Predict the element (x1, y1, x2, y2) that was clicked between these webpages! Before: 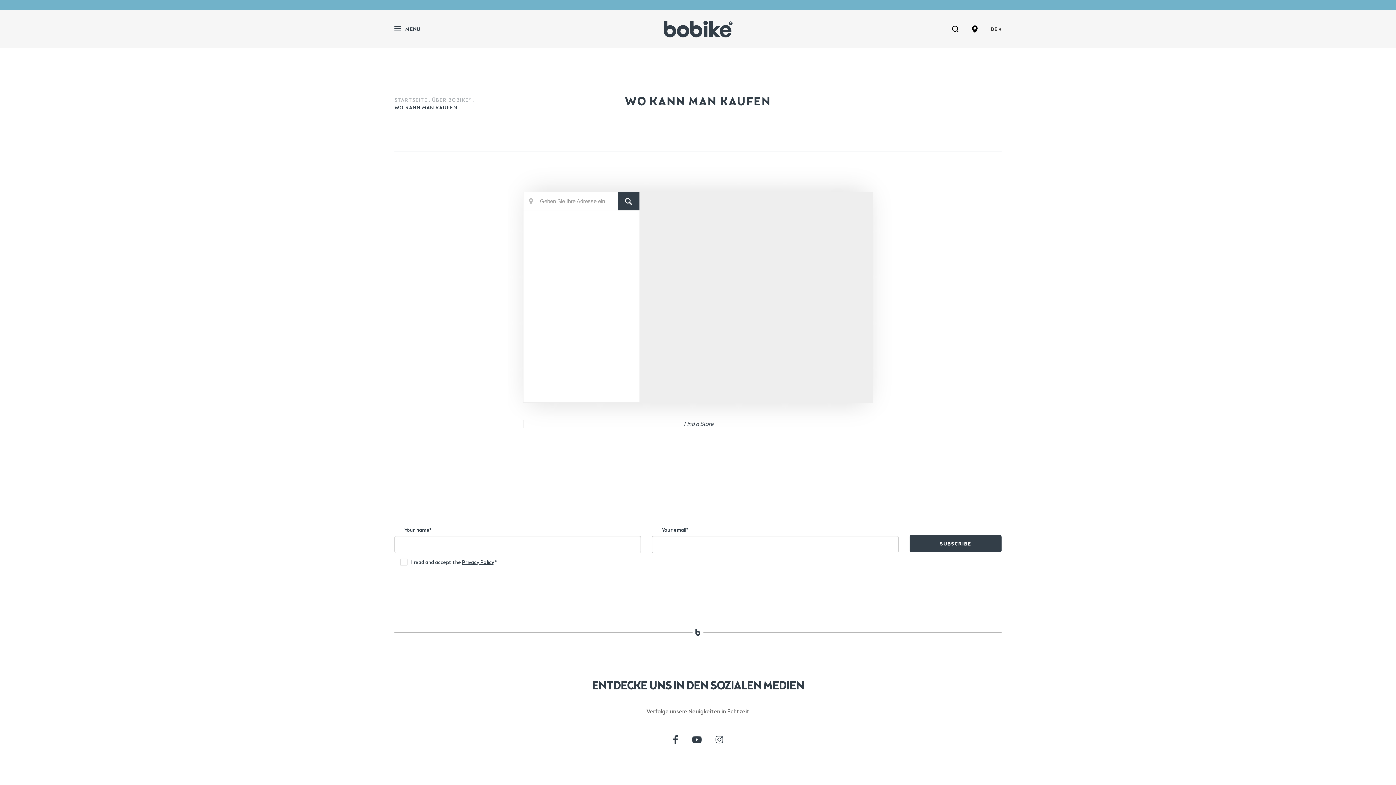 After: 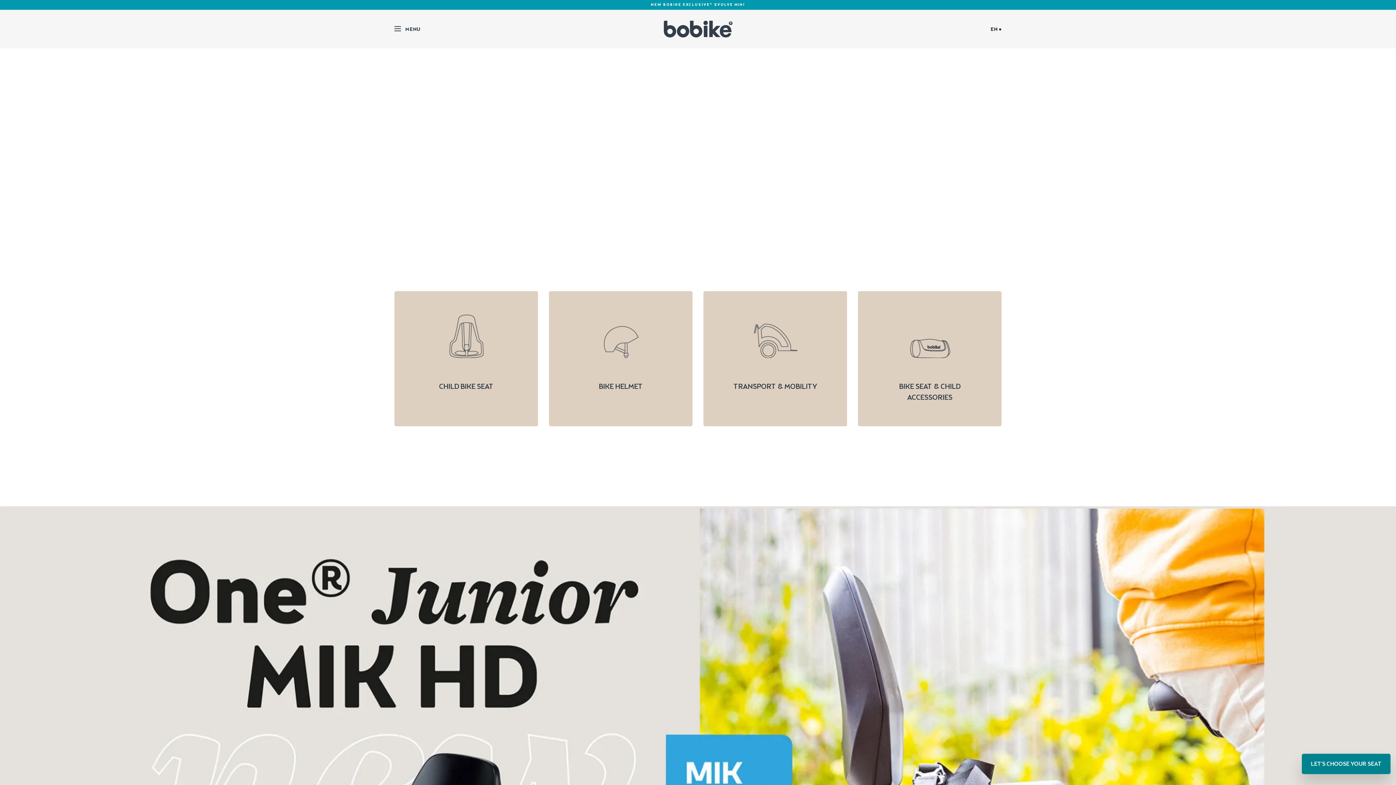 Action: bbox: (663, 25, 732, 31)